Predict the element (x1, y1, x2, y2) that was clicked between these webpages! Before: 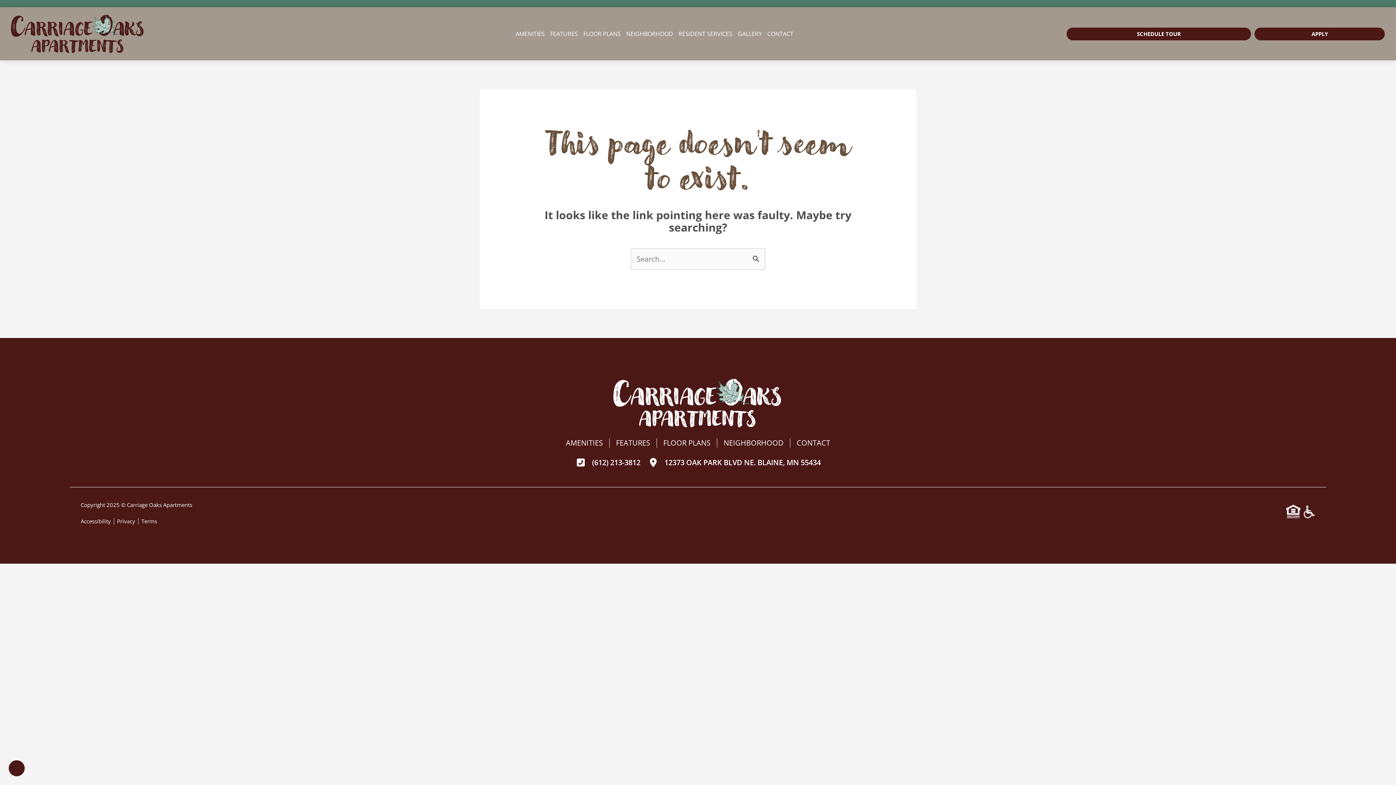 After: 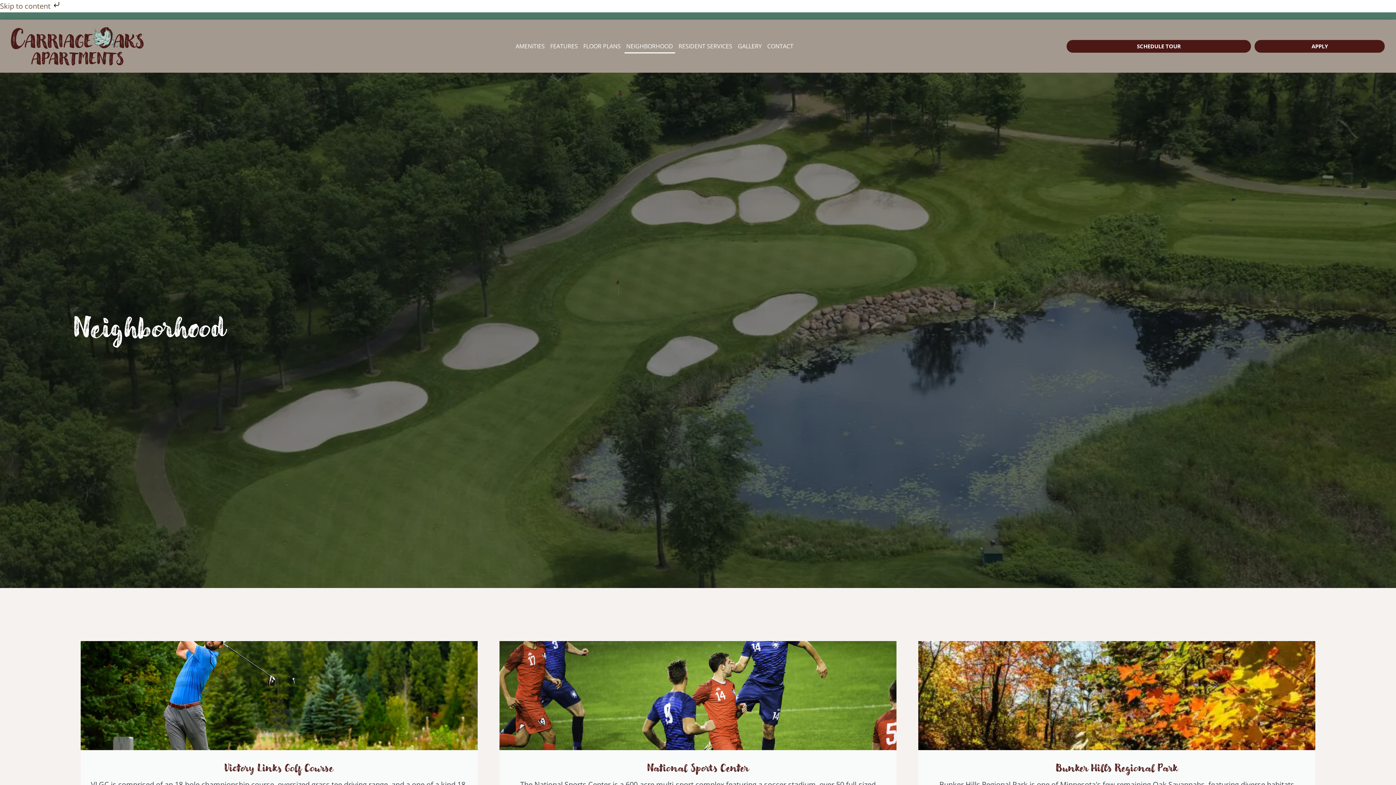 Action: bbox: (624, 26, 675, 41) label: NEIGHBORHOOD